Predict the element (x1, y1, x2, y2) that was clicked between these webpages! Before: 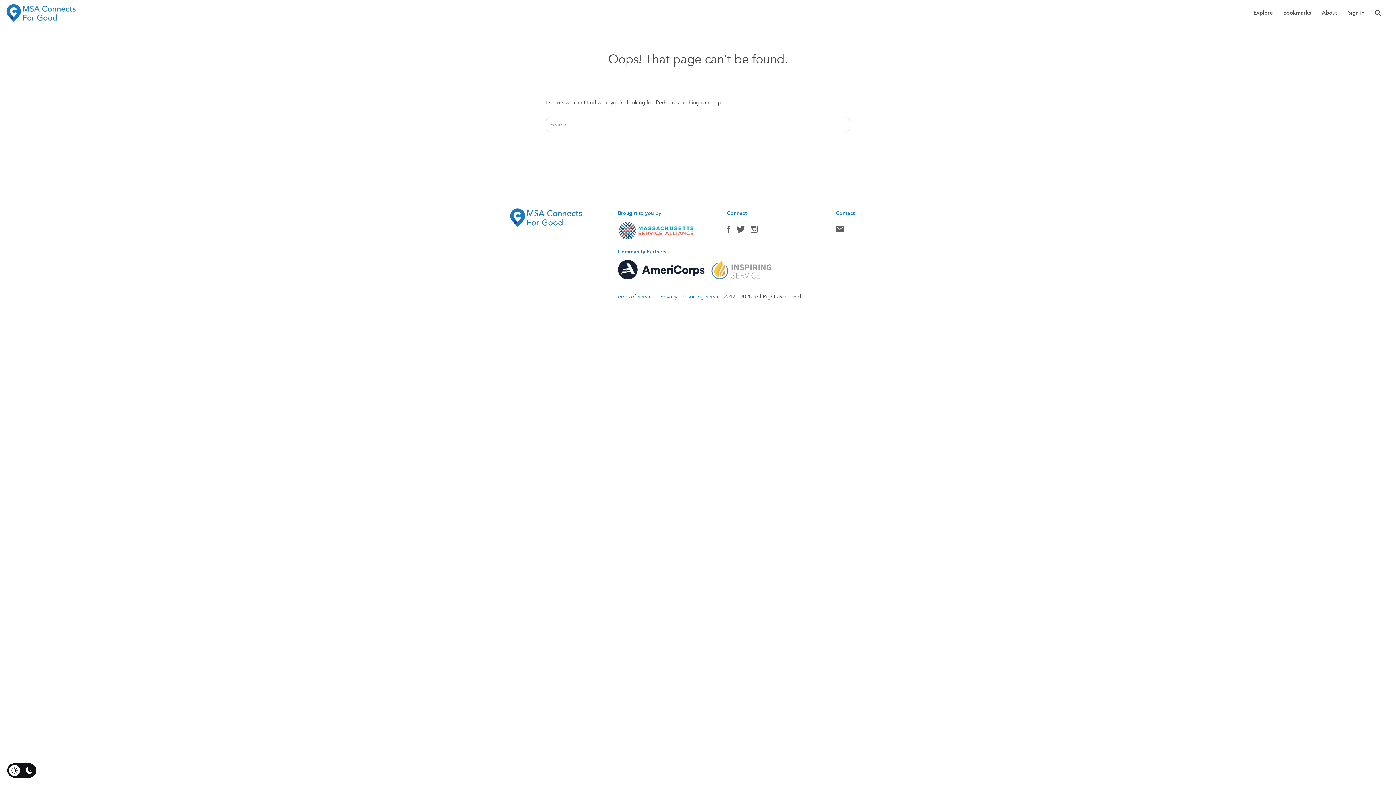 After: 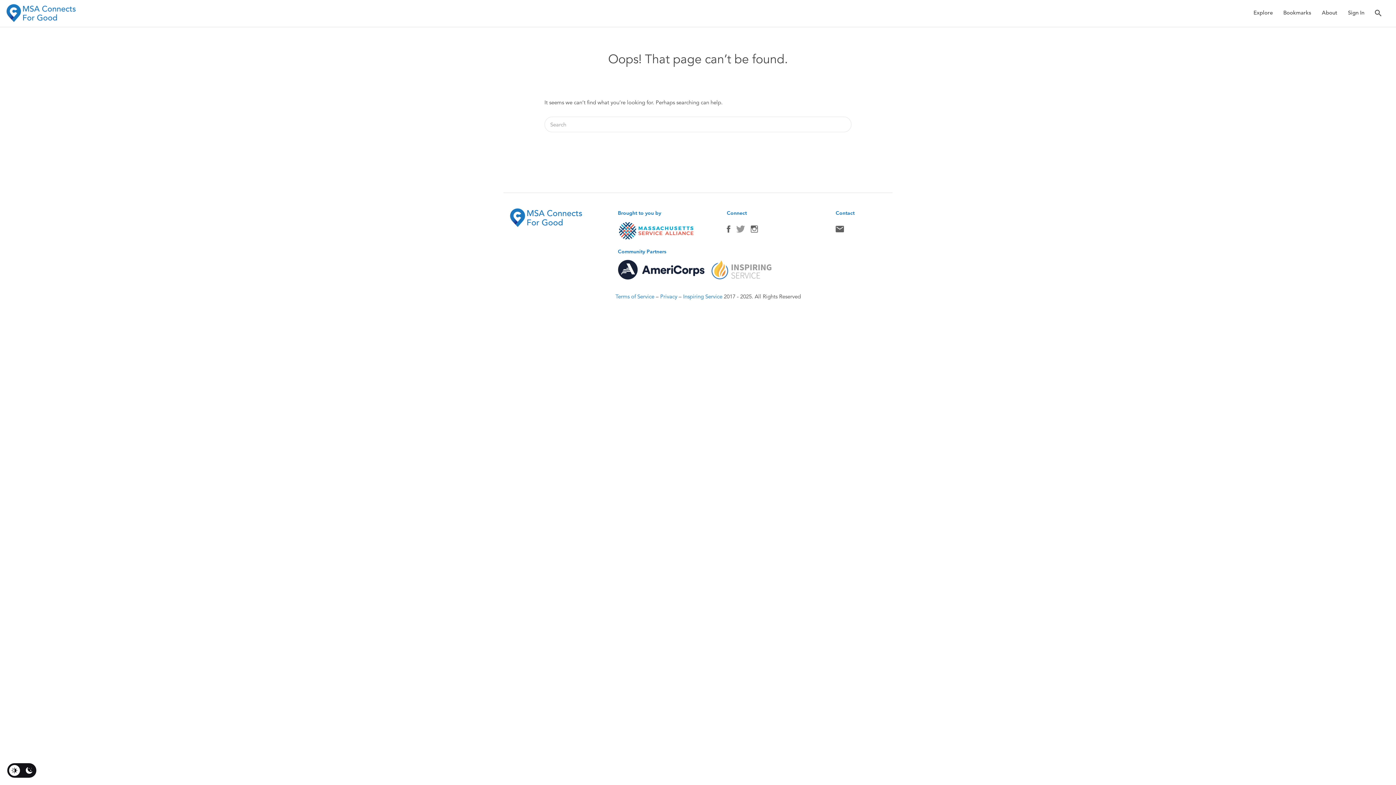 Action: label: Twitter bbox: (736, 224, 745, 237)